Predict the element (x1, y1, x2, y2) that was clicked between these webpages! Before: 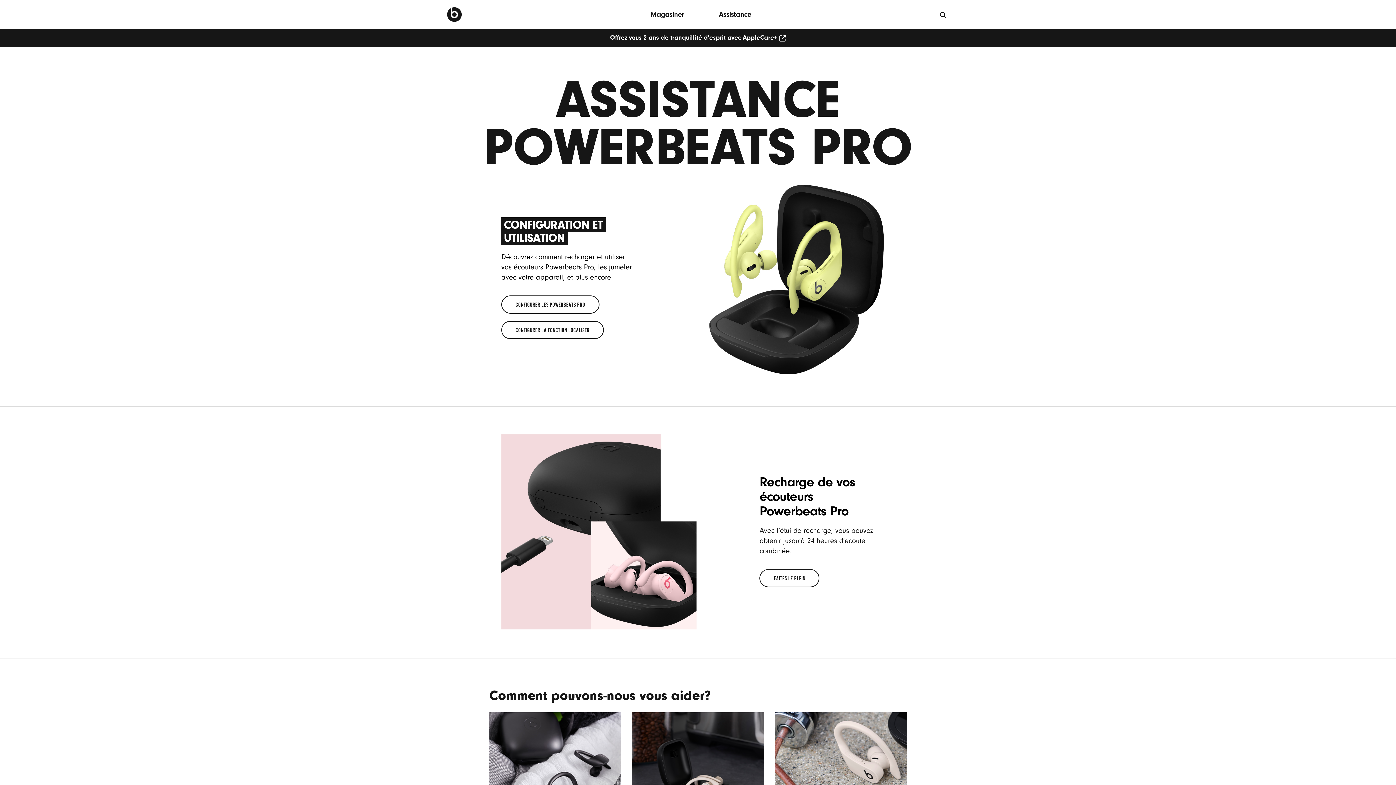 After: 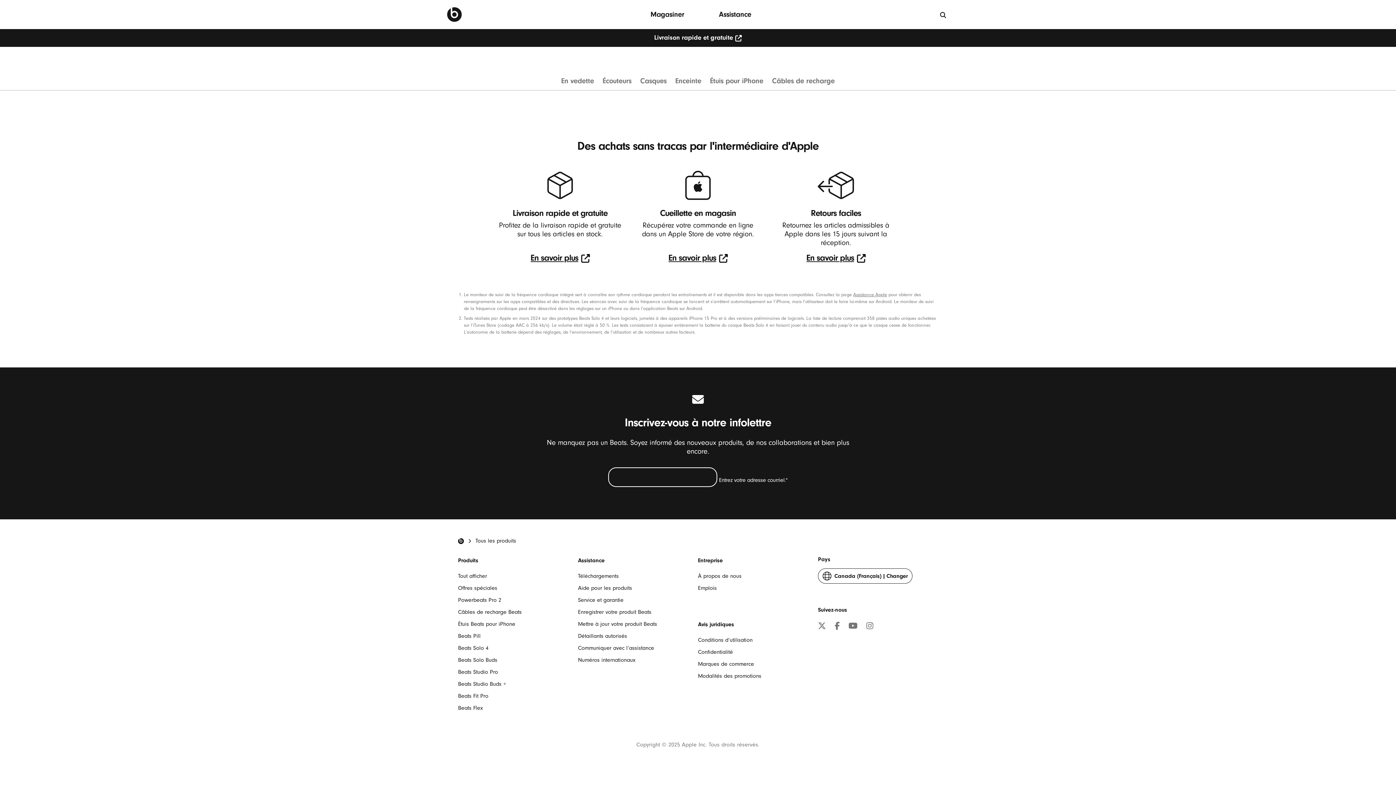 Action: label: Magasiner bbox: (648, 8, 686, 20)